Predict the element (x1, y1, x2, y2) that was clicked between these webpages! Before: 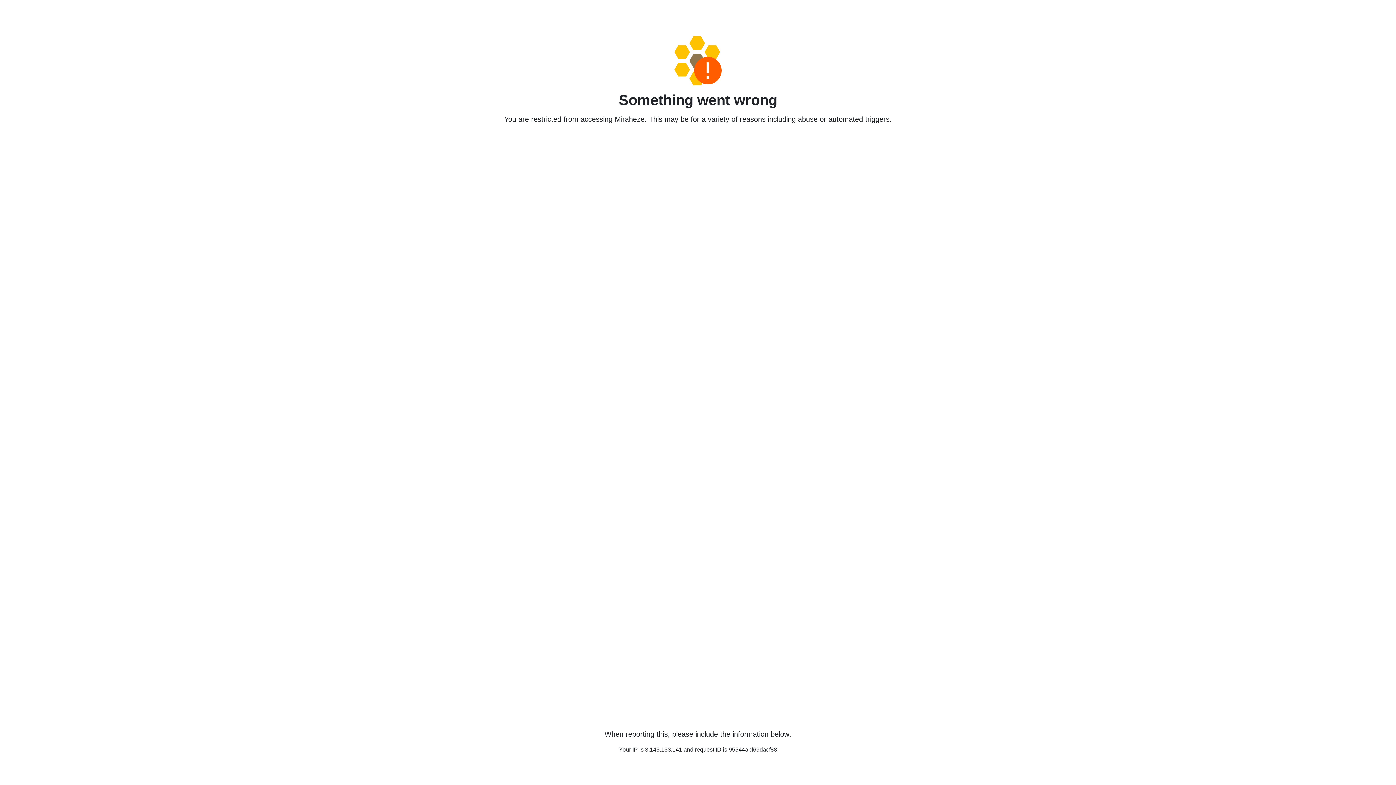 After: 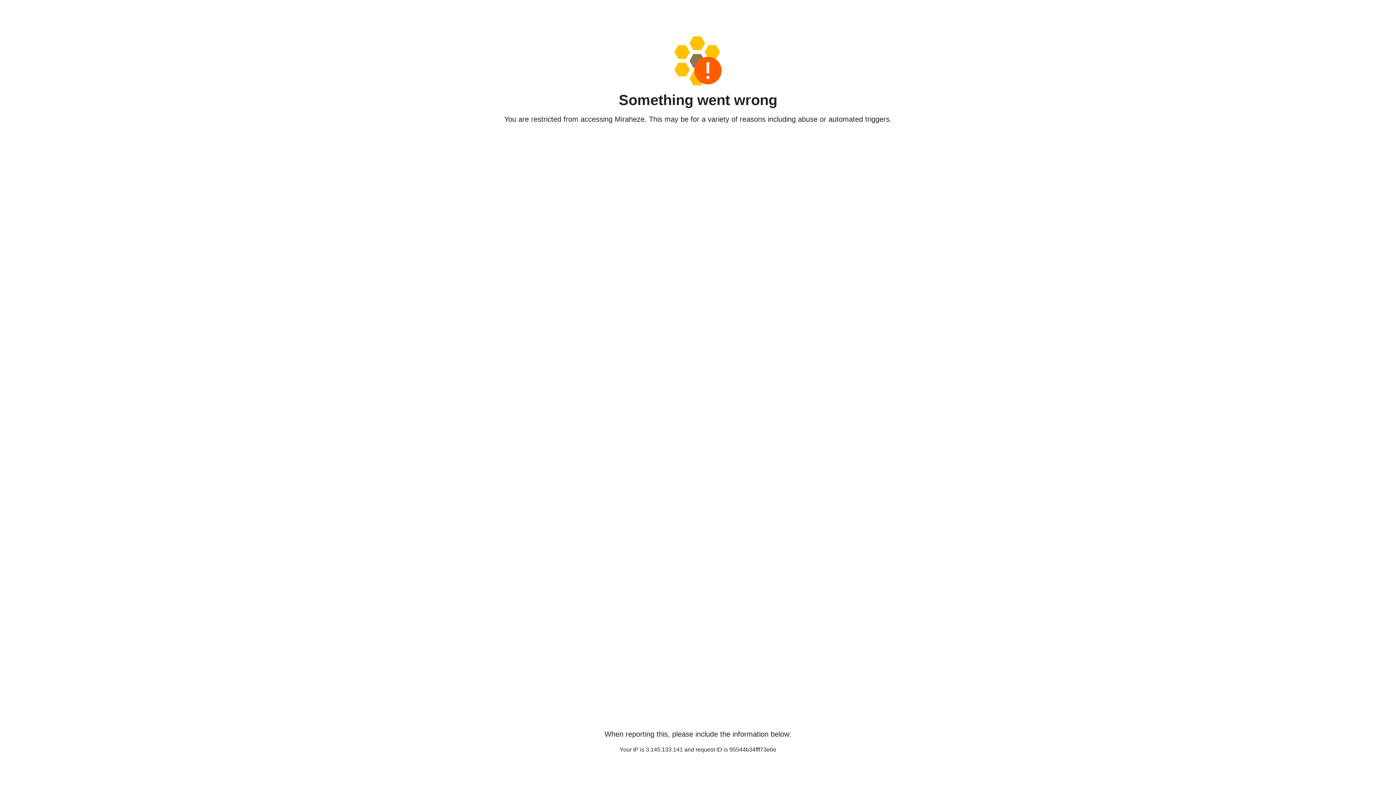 Action: bbox: (458, 36, 938, 85)